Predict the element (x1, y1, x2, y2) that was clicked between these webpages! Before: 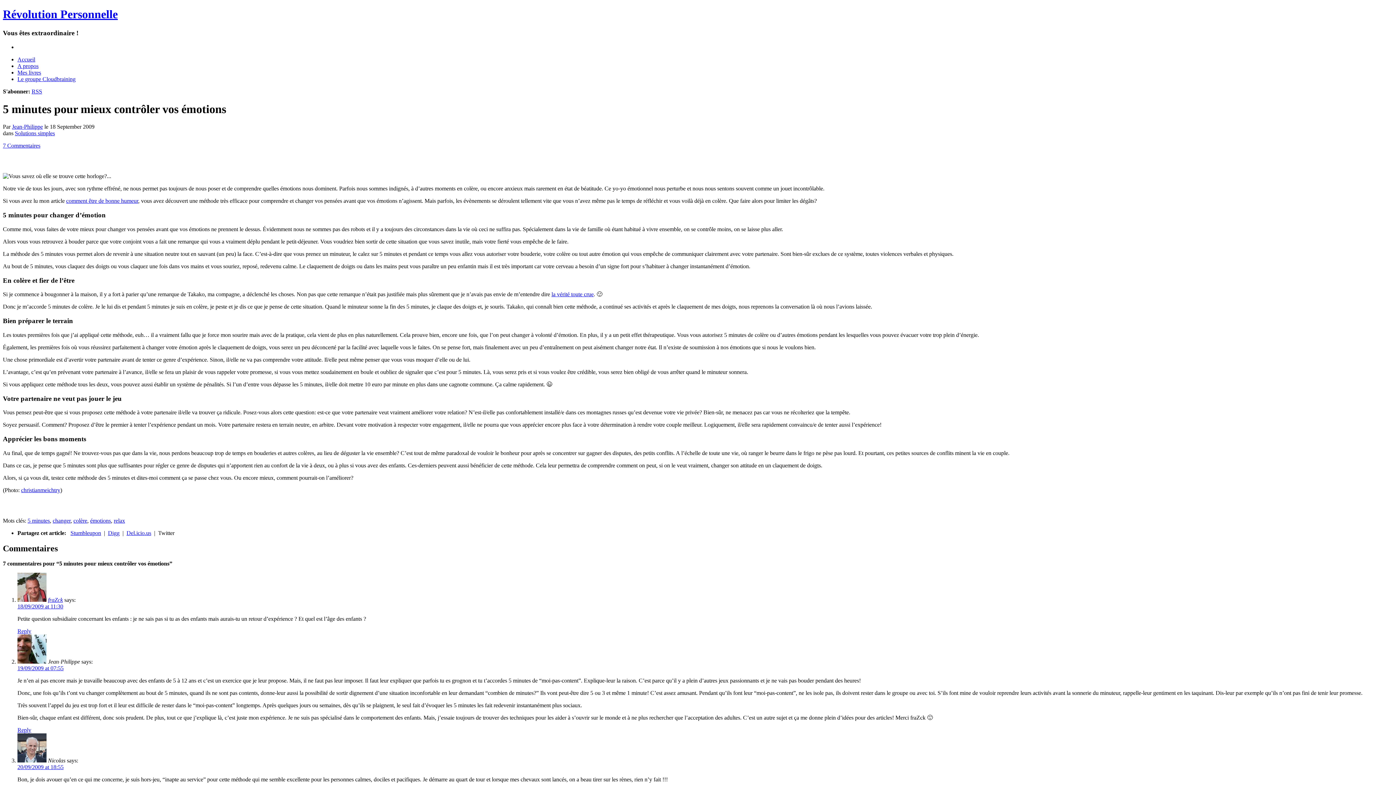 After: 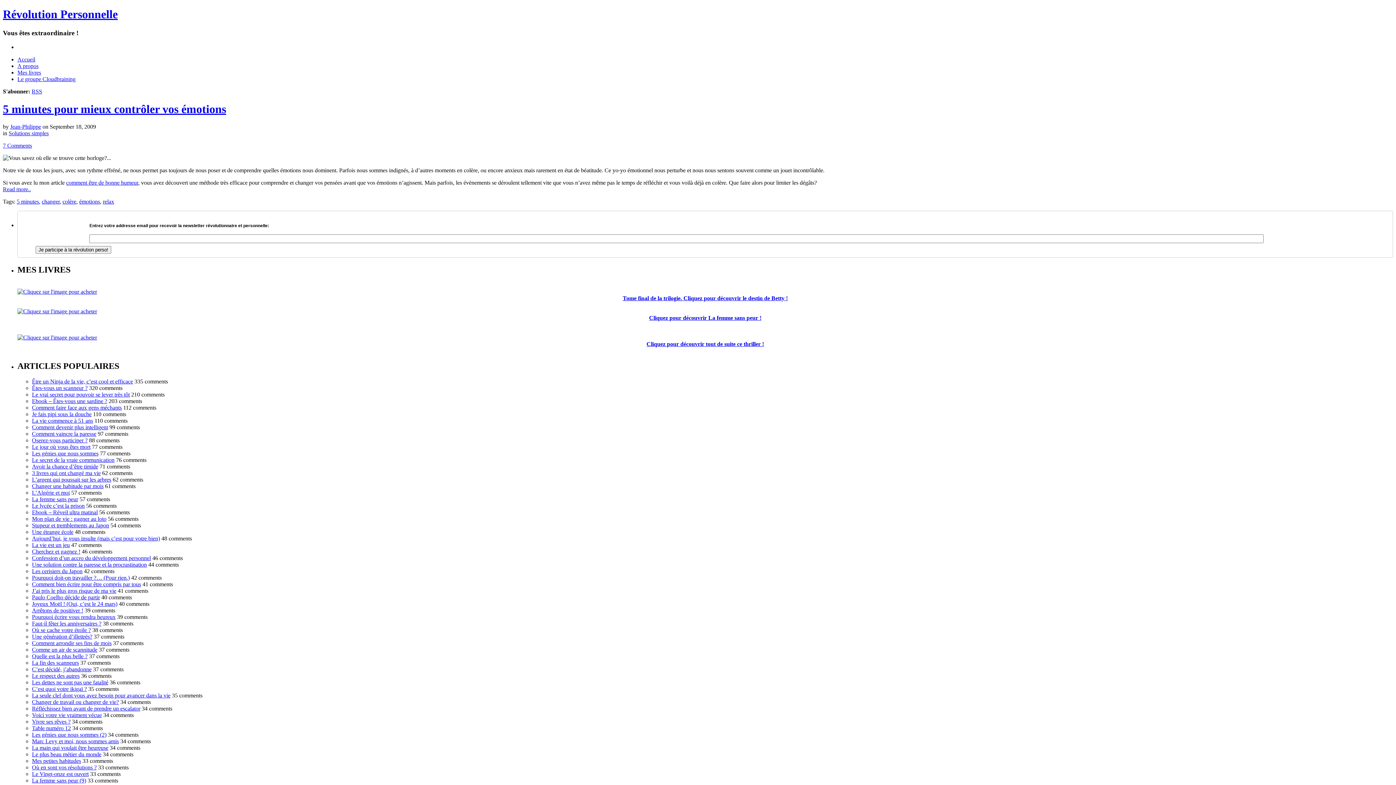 Action: bbox: (113, 517, 125, 523) label: relax